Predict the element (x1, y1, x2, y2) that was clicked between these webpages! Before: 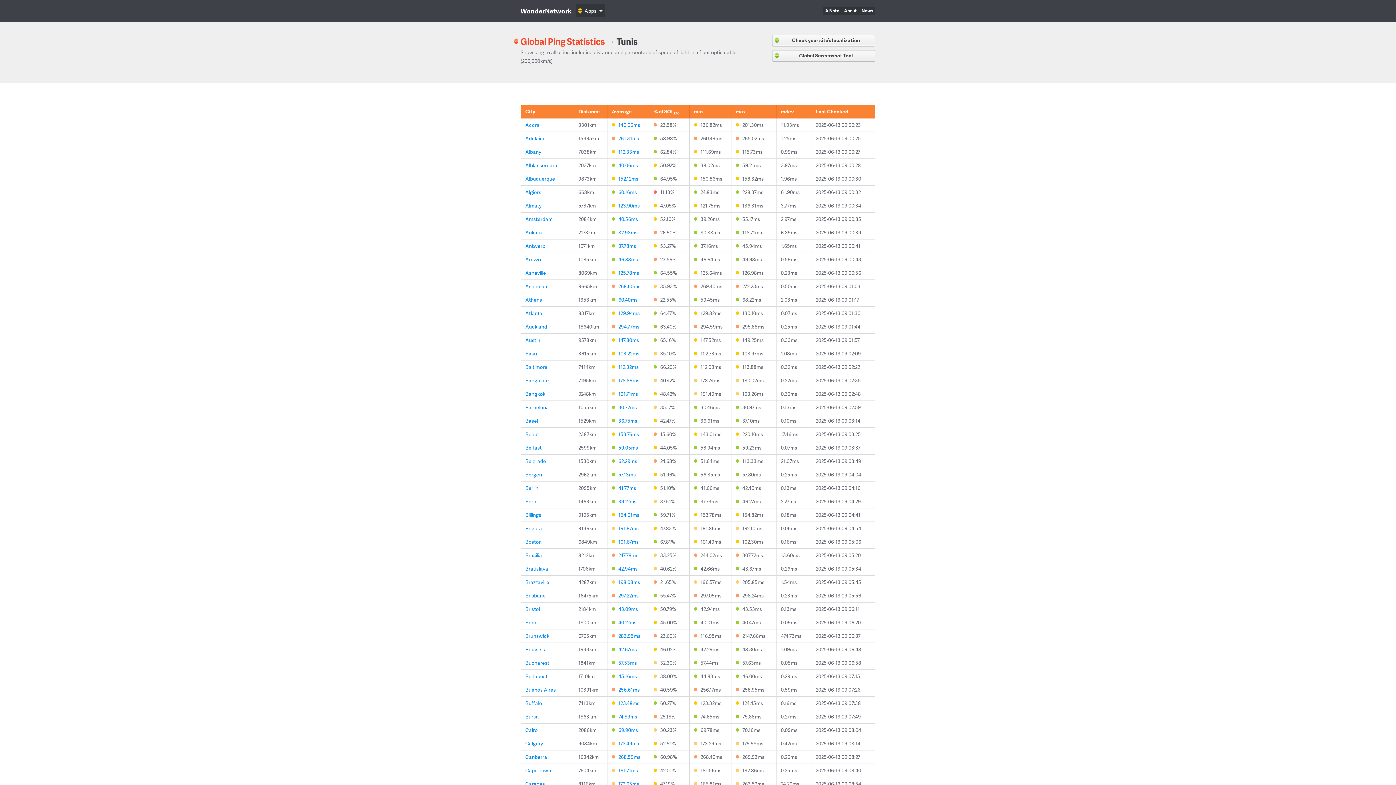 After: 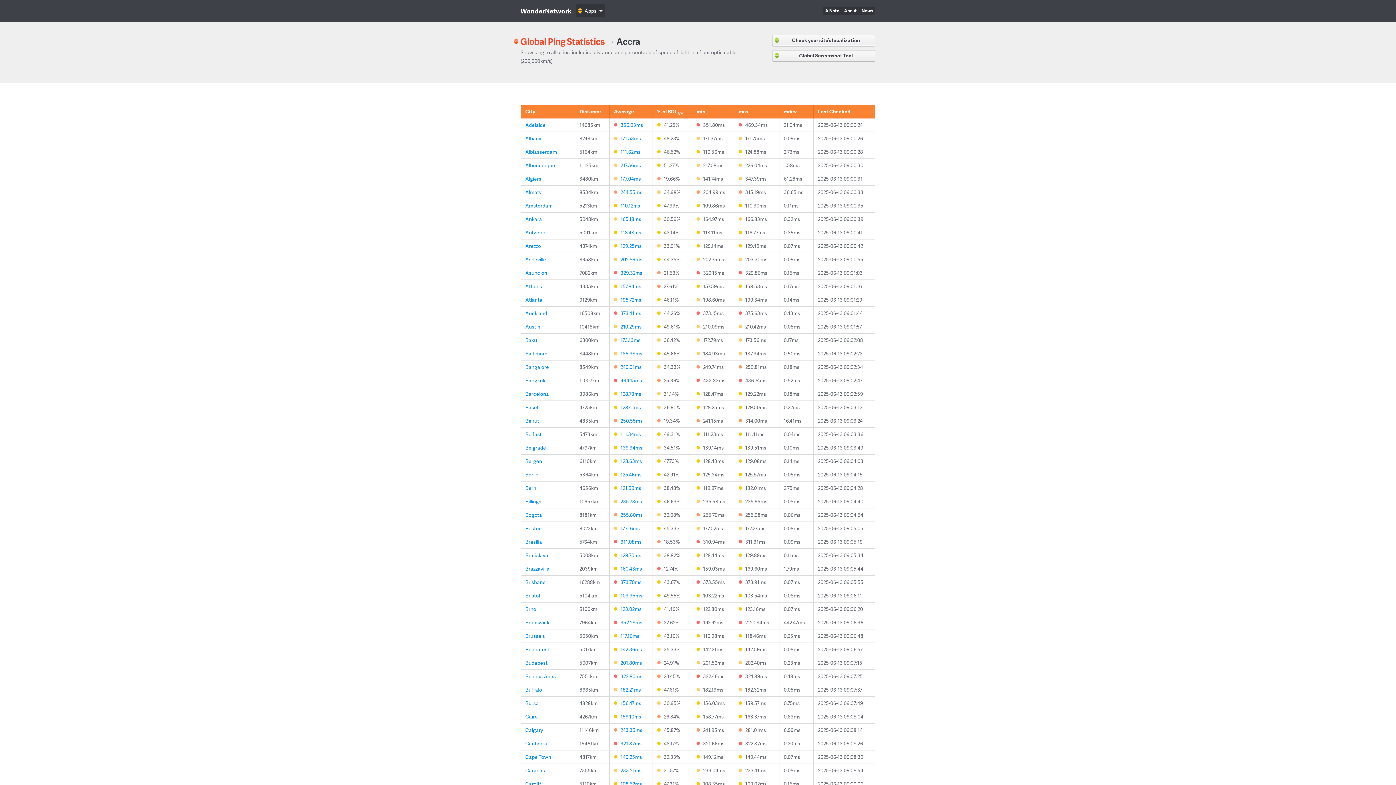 Action: label: Accra bbox: (525, 120, 539, 129)